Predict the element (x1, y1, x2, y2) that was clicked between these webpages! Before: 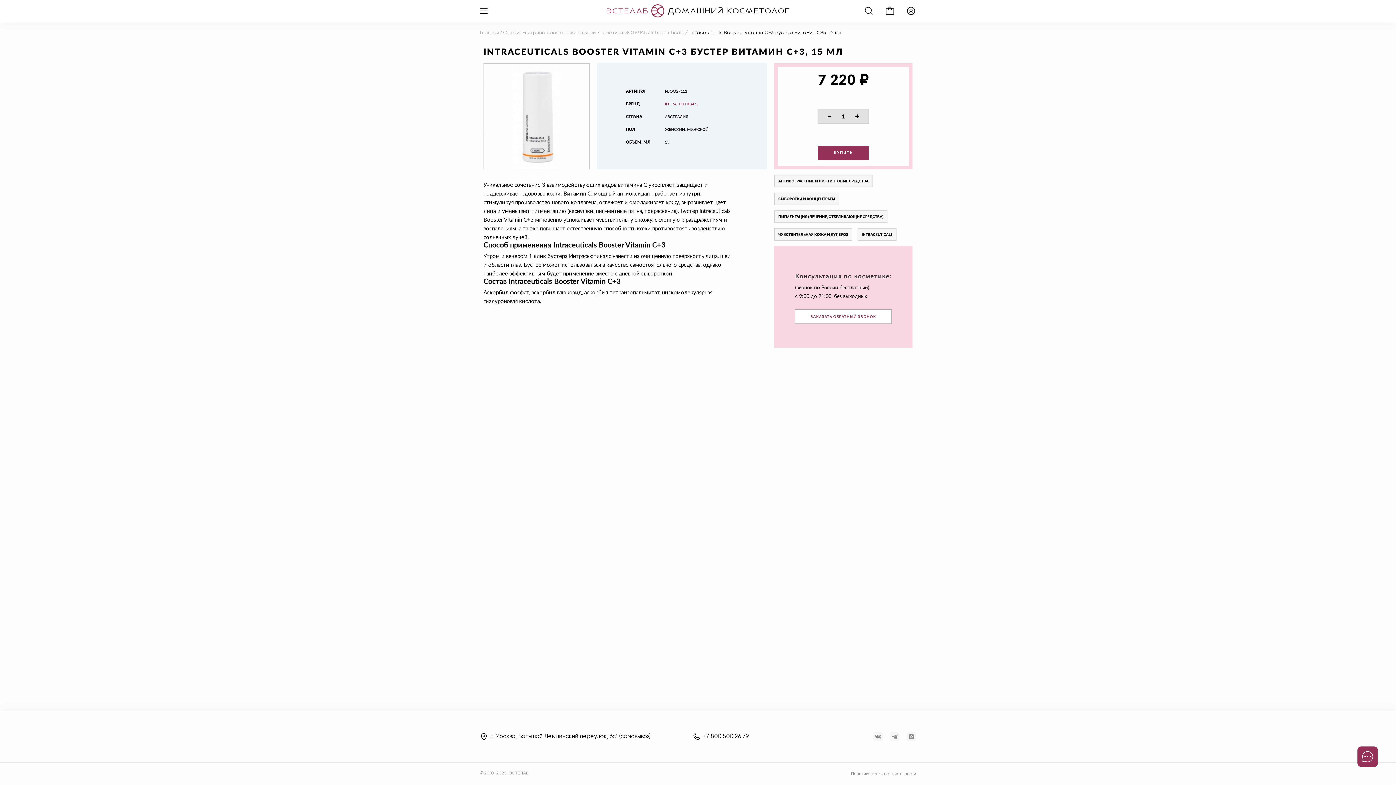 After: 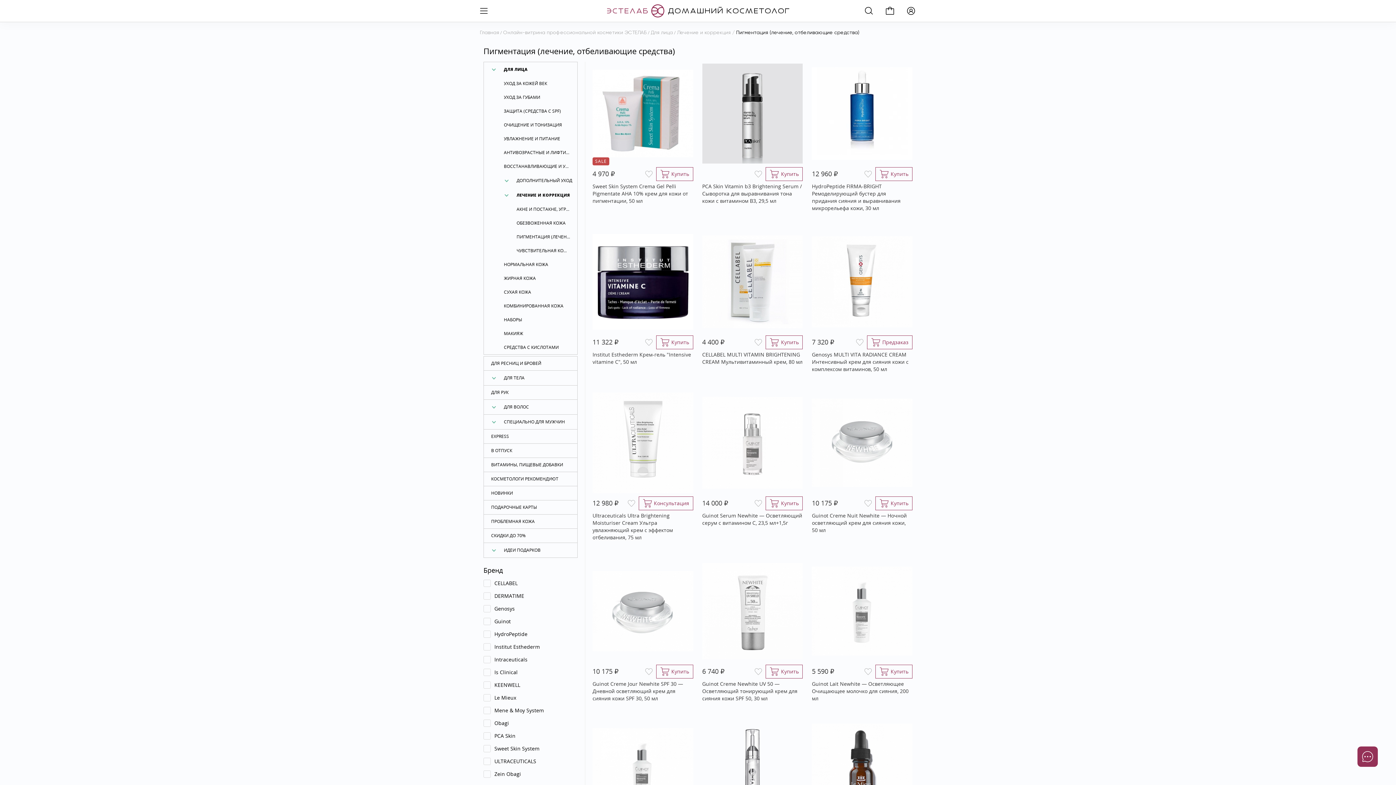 Action: label: ПИГМЕНТАЦИЯ (ЛЕЧЕНИЕ, ОТБЕЛИВАЮЩИЕ СРЕДСТВА) bbox: (774, 210, 887, 222)